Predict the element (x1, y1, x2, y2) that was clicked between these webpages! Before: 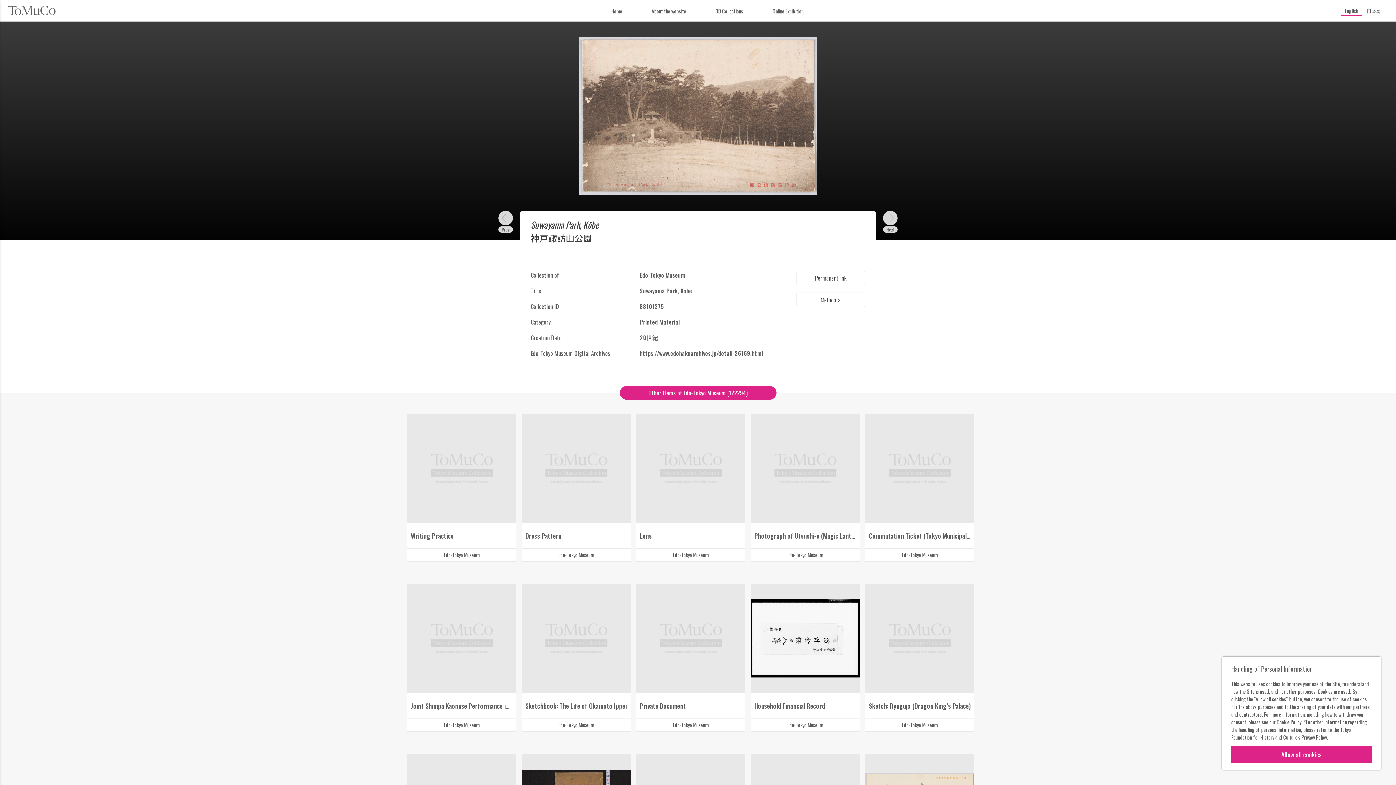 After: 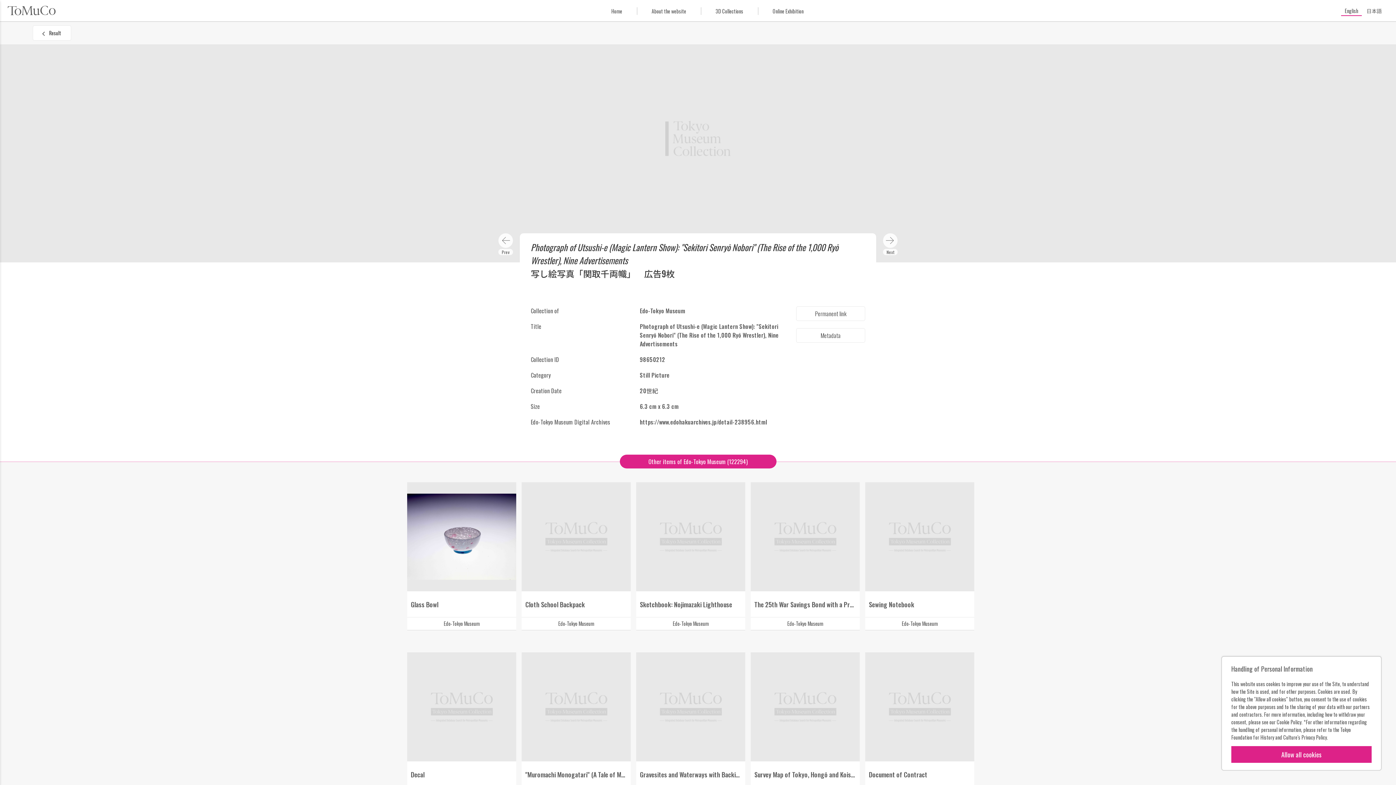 Action: label: Photograph of Utsushi-e (Magic Lantern Show): "Sekitori Senryō Nobori" (The Rise of the 1,000 Ryō Wrestler), Nine Advertisements

Edo-Tokyo Museum bbox: (750, 413, 860, 562)